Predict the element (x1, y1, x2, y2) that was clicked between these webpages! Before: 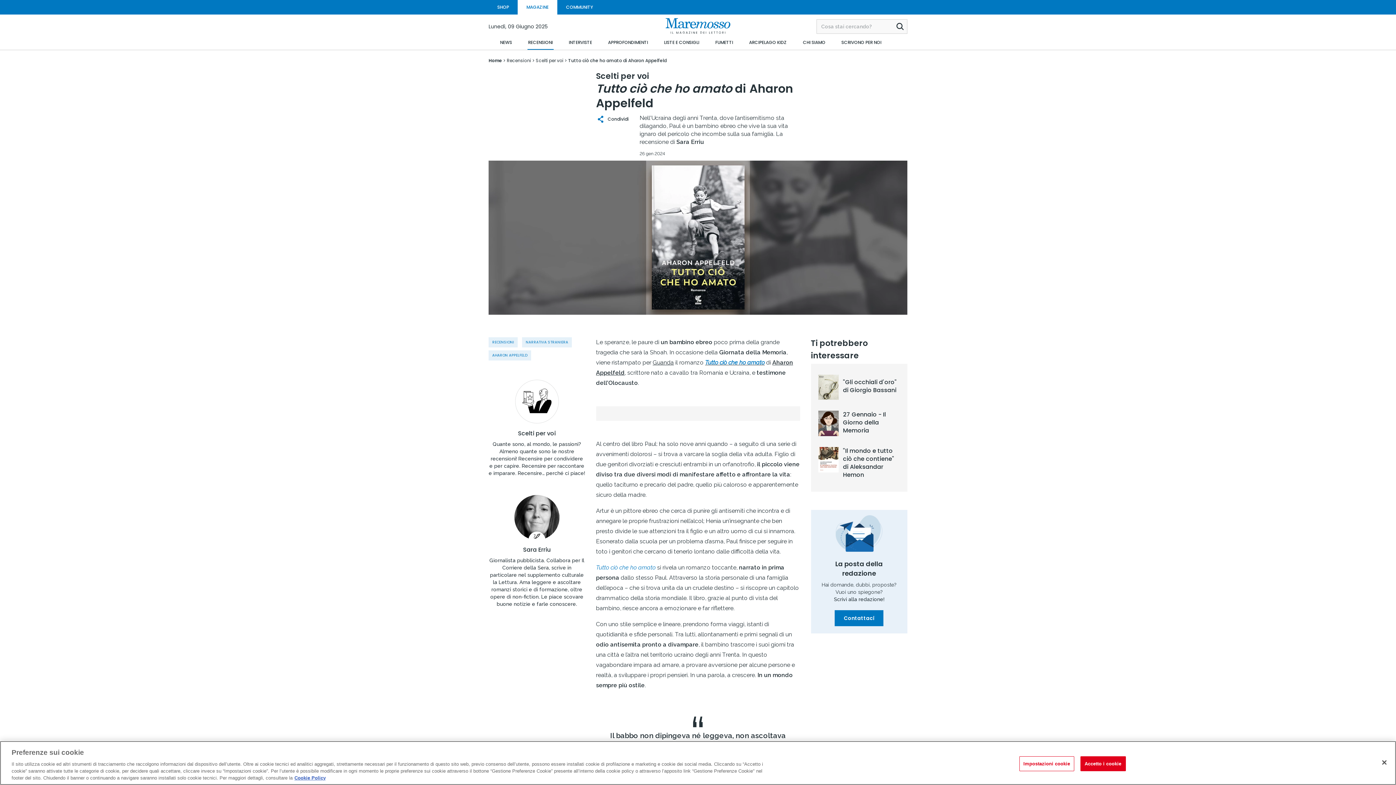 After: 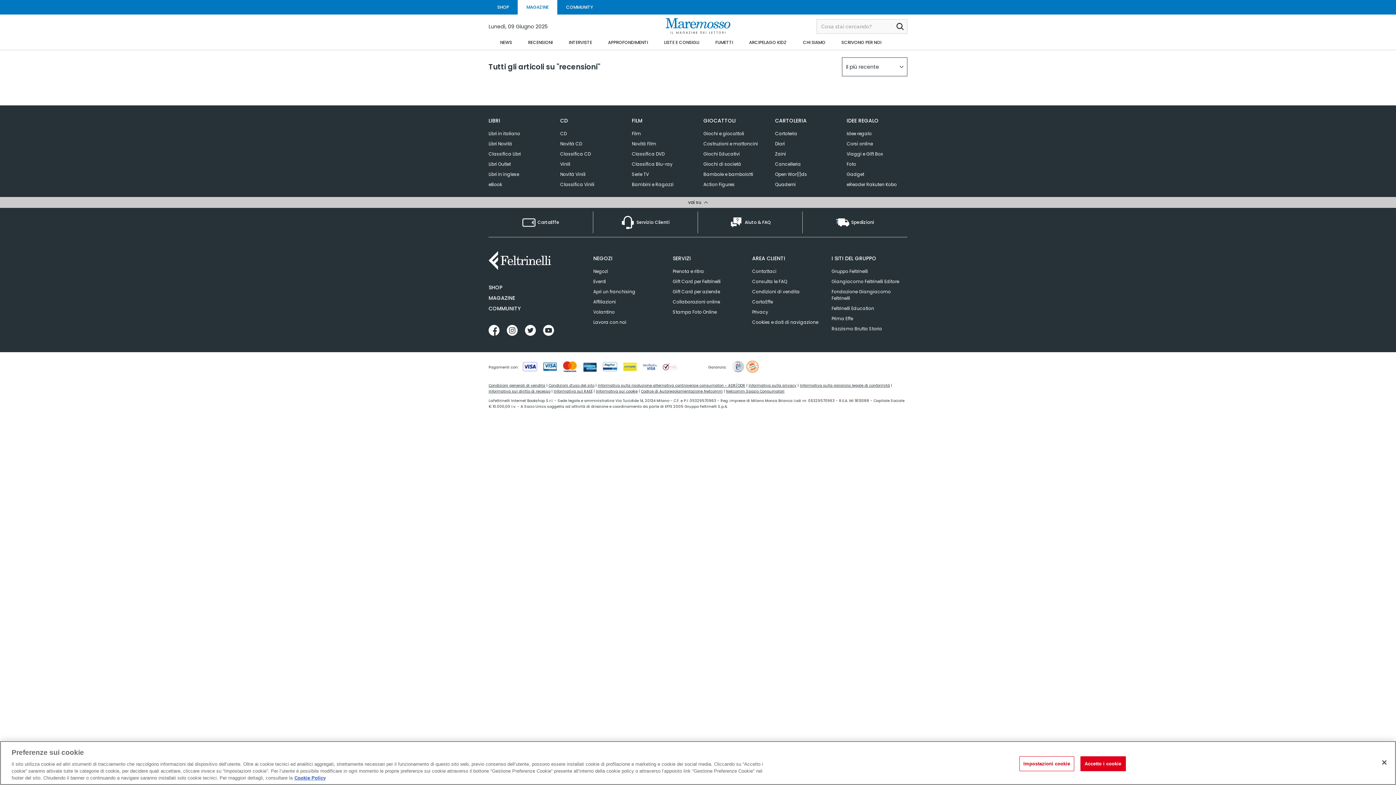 Action: bbox: (488, 337, 517, 347) label: RECENSIONI